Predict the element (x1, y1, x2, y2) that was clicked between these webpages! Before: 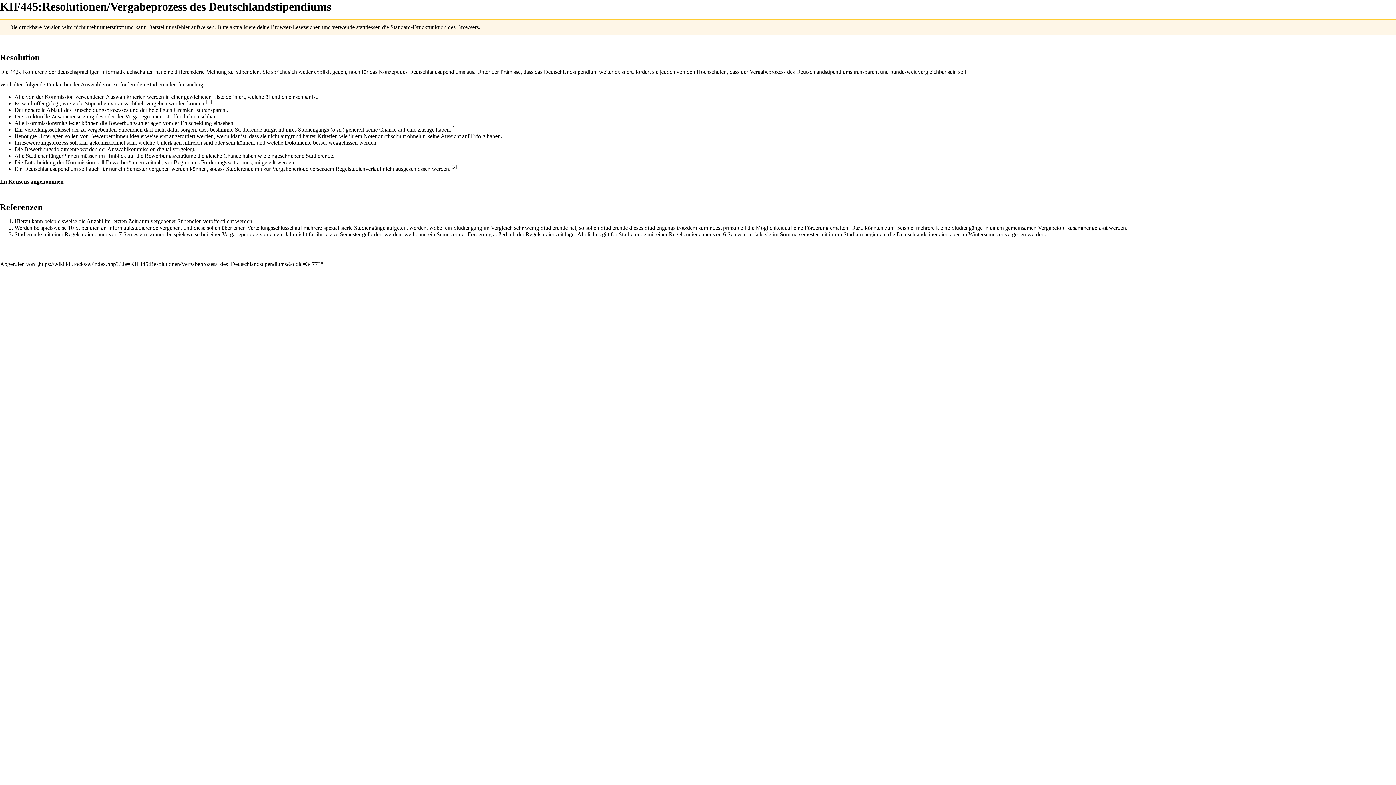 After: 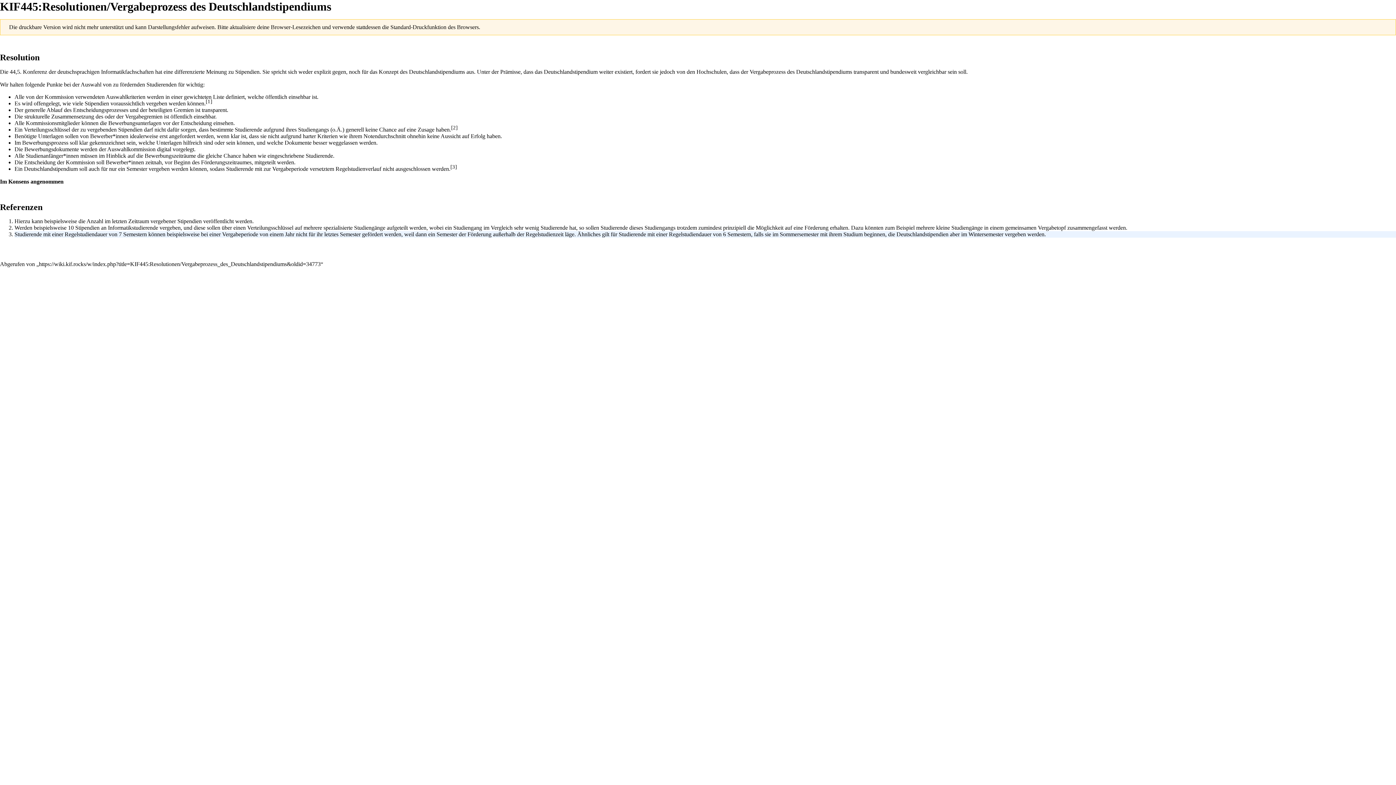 Action: bbox: (450, 163, 457, 169) label: [3]